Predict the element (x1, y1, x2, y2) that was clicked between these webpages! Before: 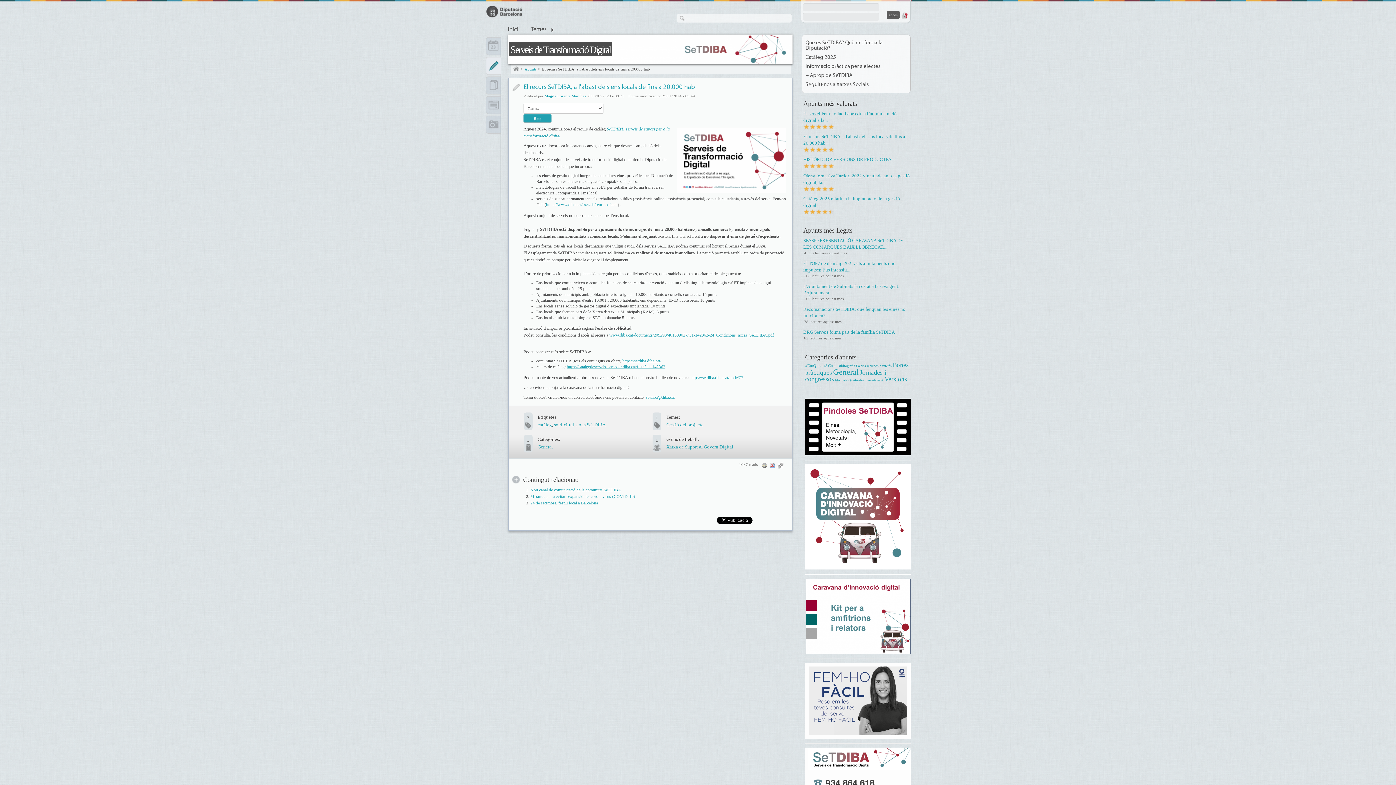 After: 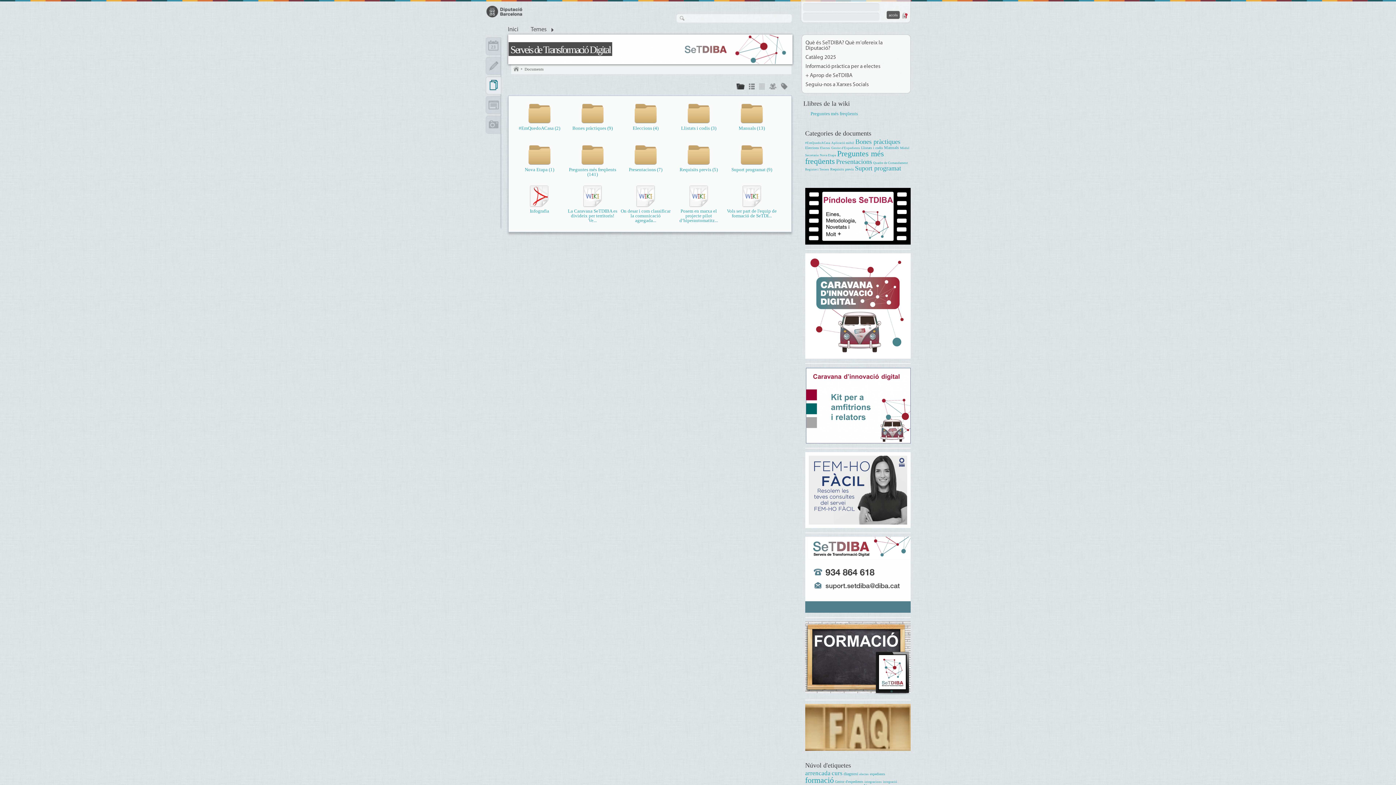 Action: label: Documents bbox: (485, 76, 501, 94)